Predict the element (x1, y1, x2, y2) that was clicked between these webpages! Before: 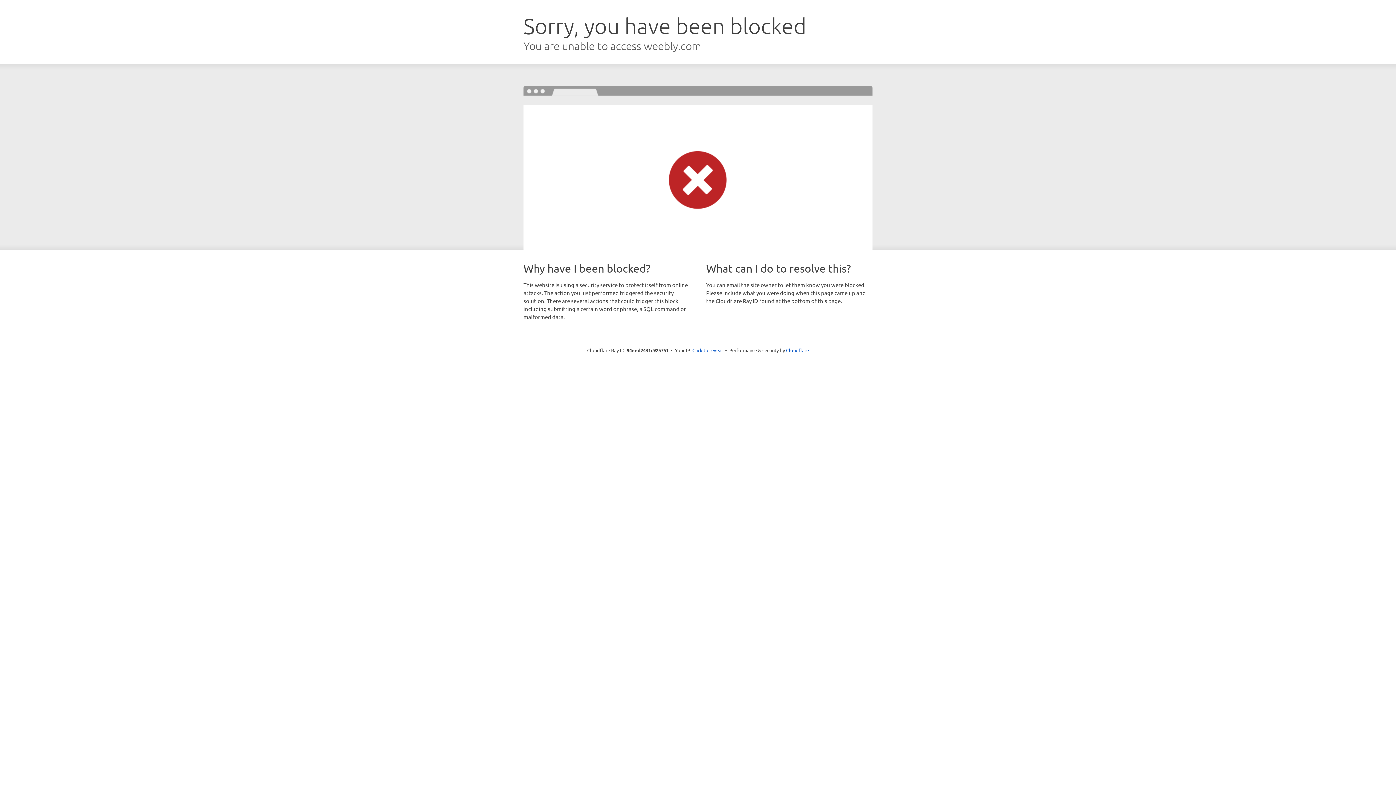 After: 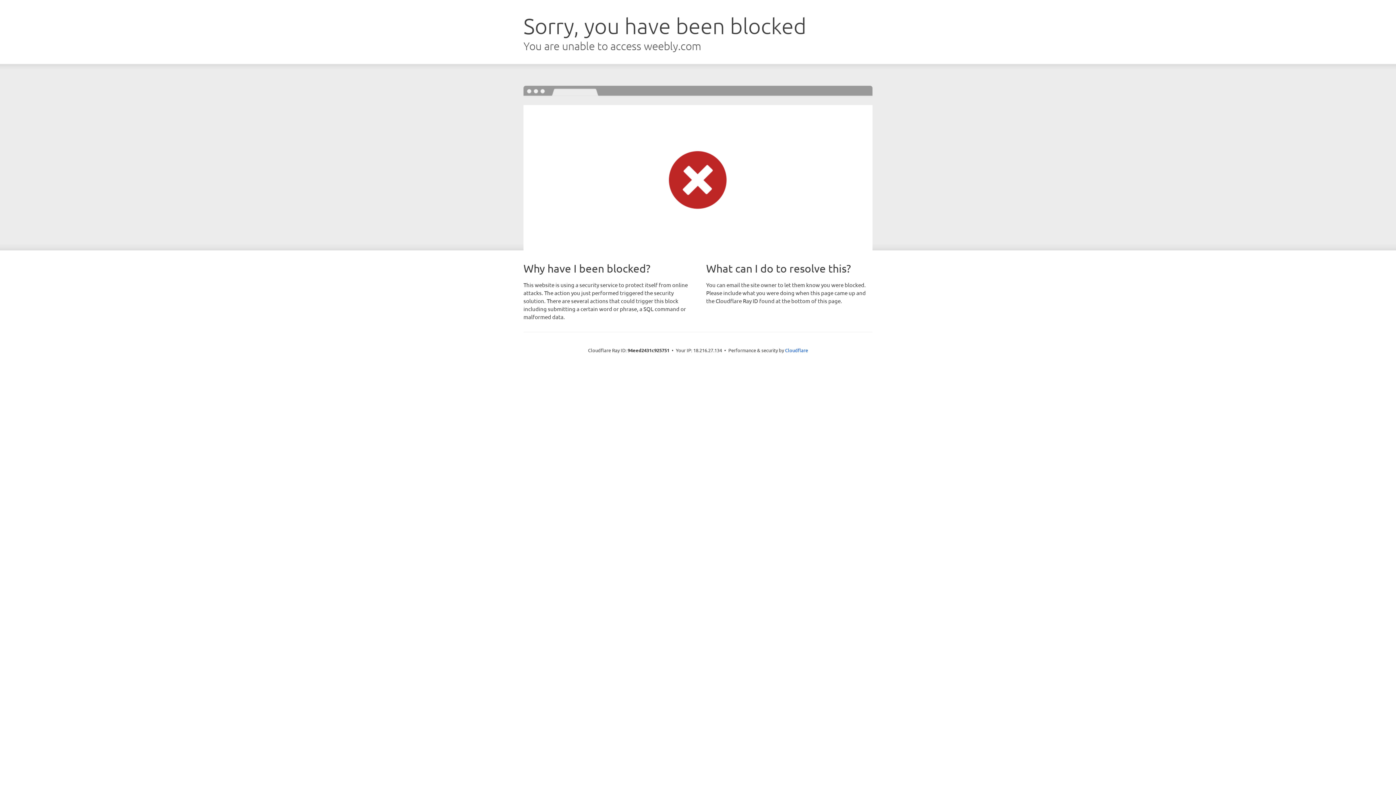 Action: label: Click to reveal bbox: (692, 346, 723, 353)